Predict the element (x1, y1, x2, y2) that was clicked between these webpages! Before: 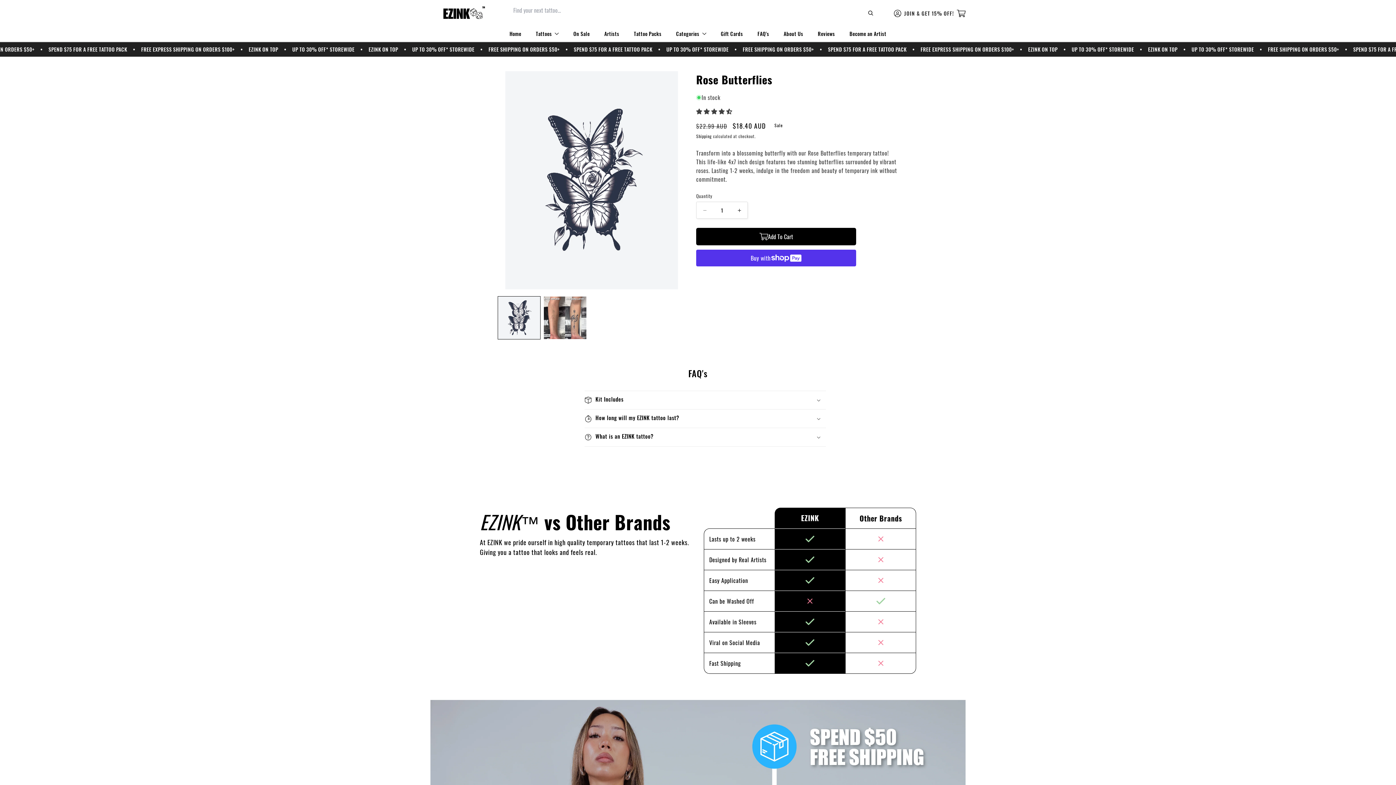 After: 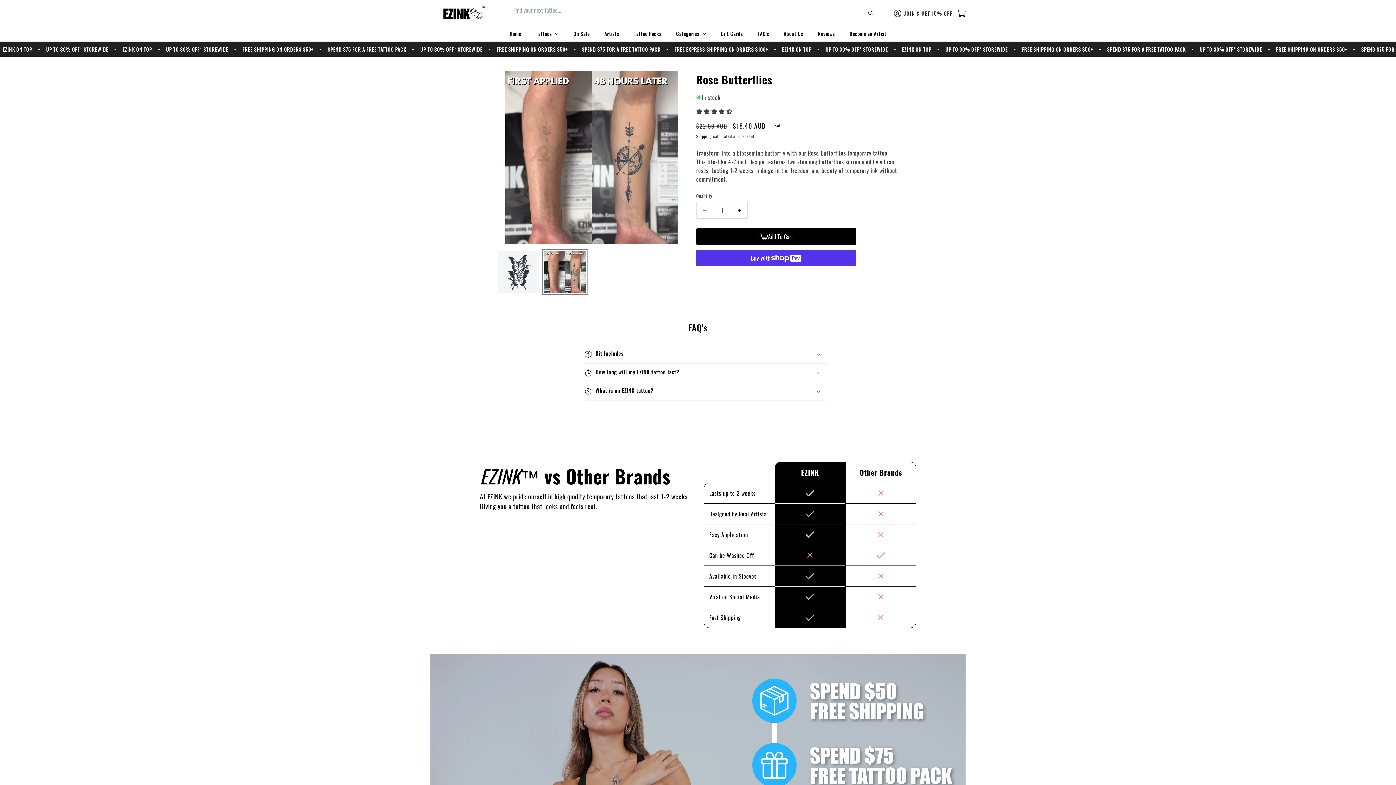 Action: label: Load image 2 in gallery view bbox: (544, 296, 586, 339)